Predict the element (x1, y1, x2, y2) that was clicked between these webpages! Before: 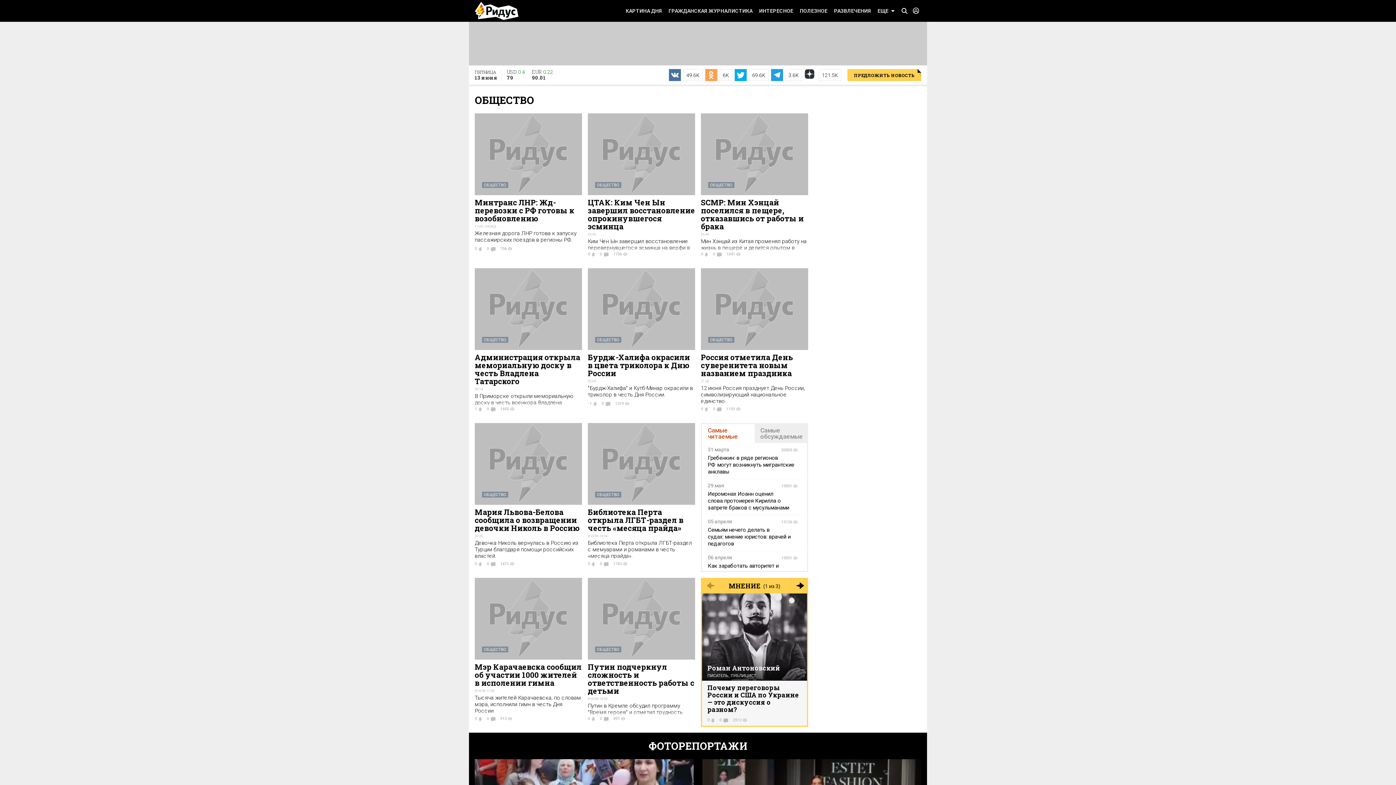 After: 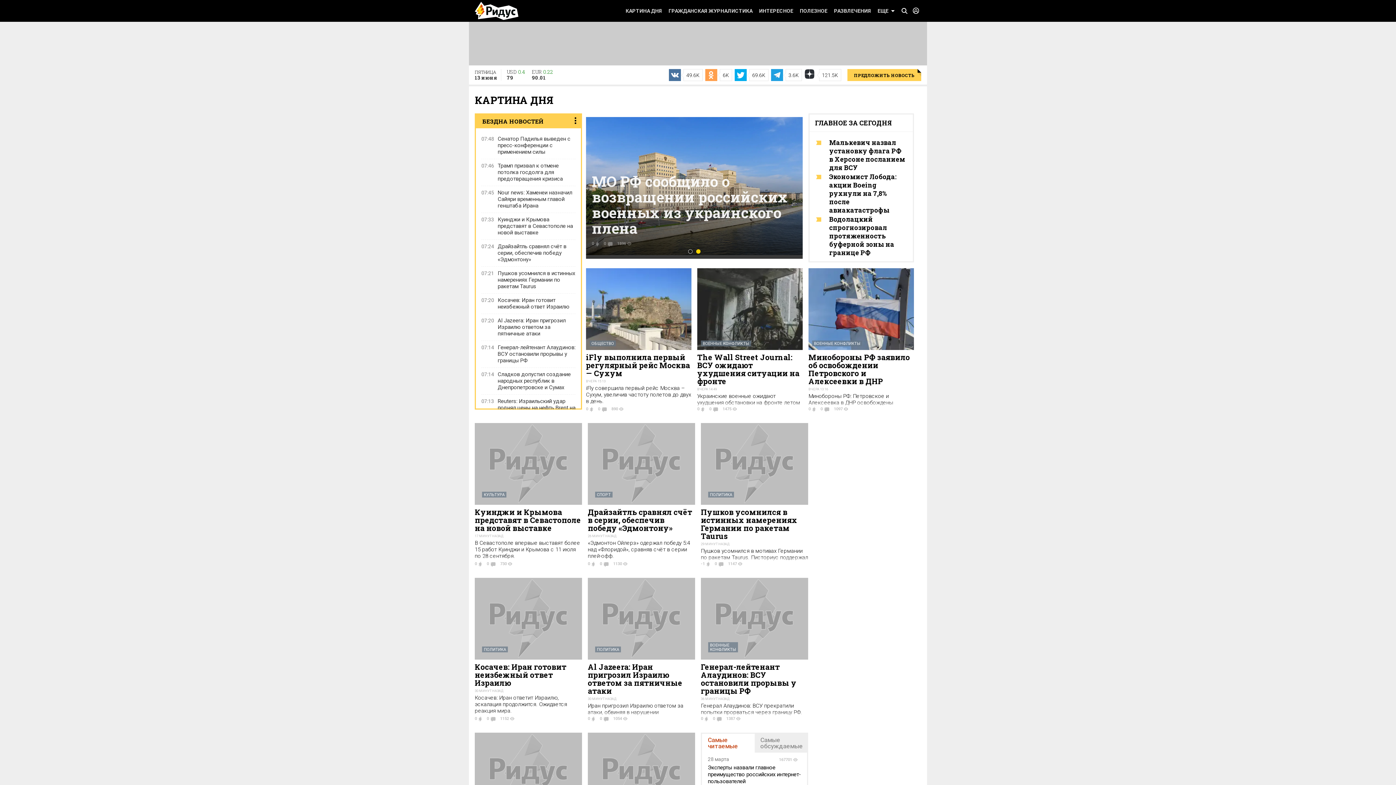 Action: bbox: (622, 0, 665, 21) label: КАРТИНА ДНЯ